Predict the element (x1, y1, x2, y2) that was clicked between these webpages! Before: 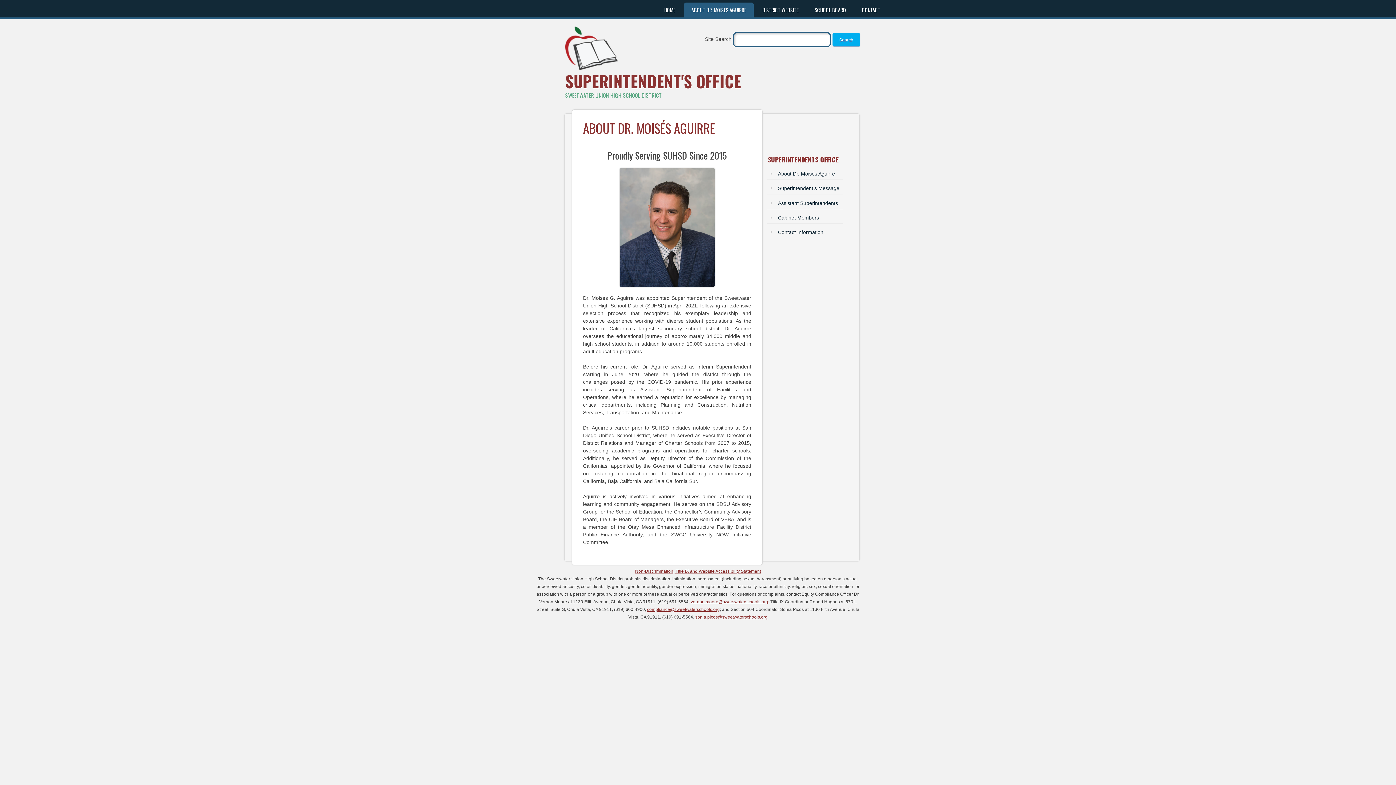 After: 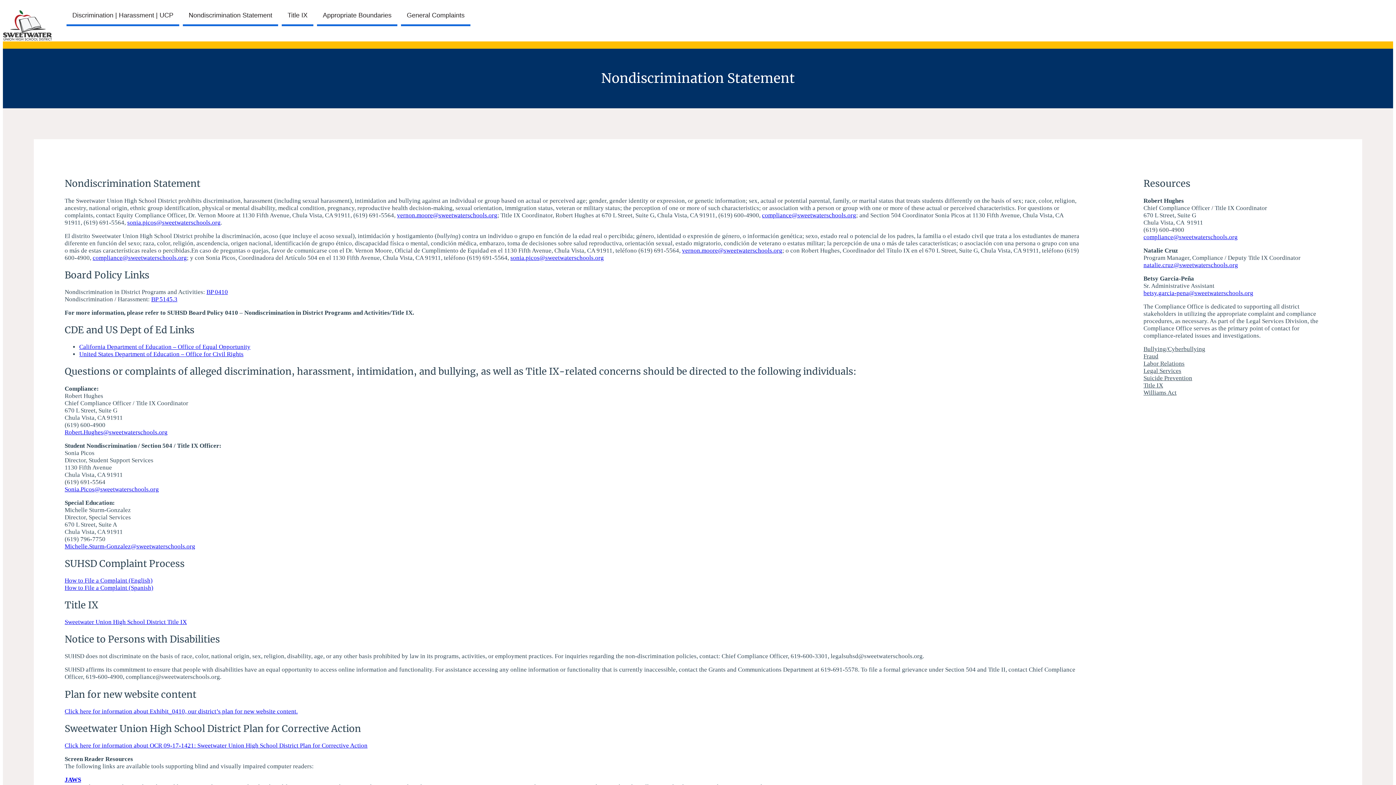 Action: label: Non-Discrimination, Title IX and Website Accessibility Statement bbox: (635, 569, 761, 574)